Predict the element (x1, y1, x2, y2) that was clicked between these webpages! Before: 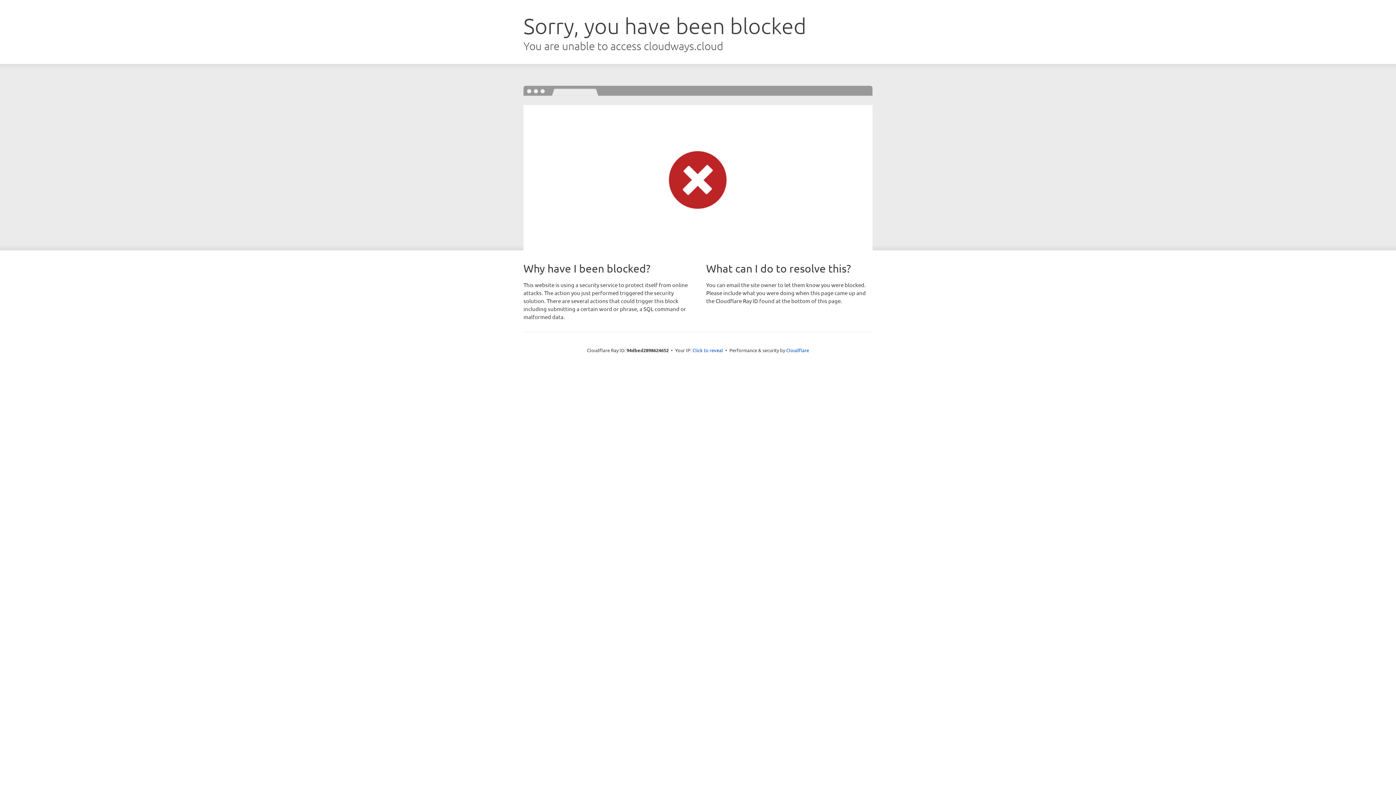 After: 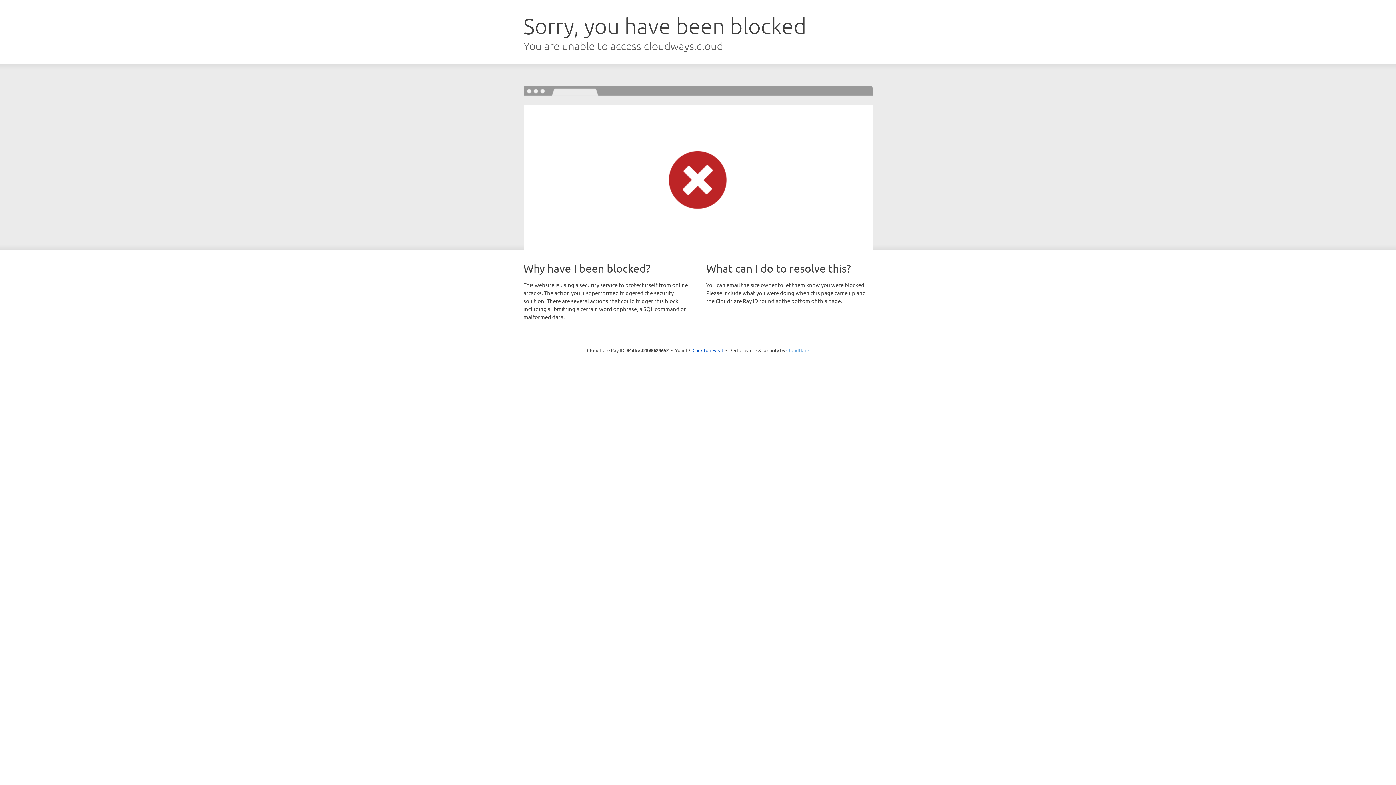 Action: bbox: (786, 347, 809, 353) label: Cloudflare